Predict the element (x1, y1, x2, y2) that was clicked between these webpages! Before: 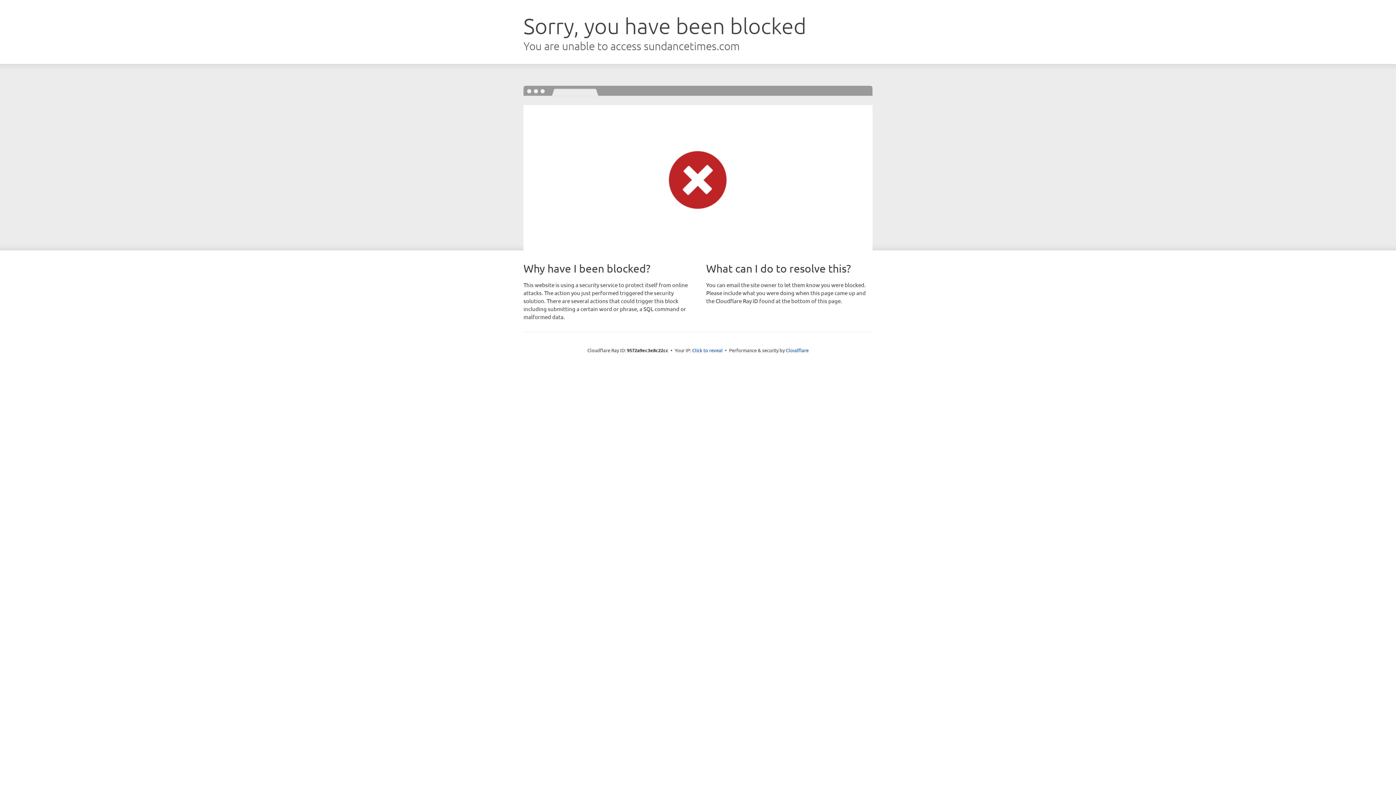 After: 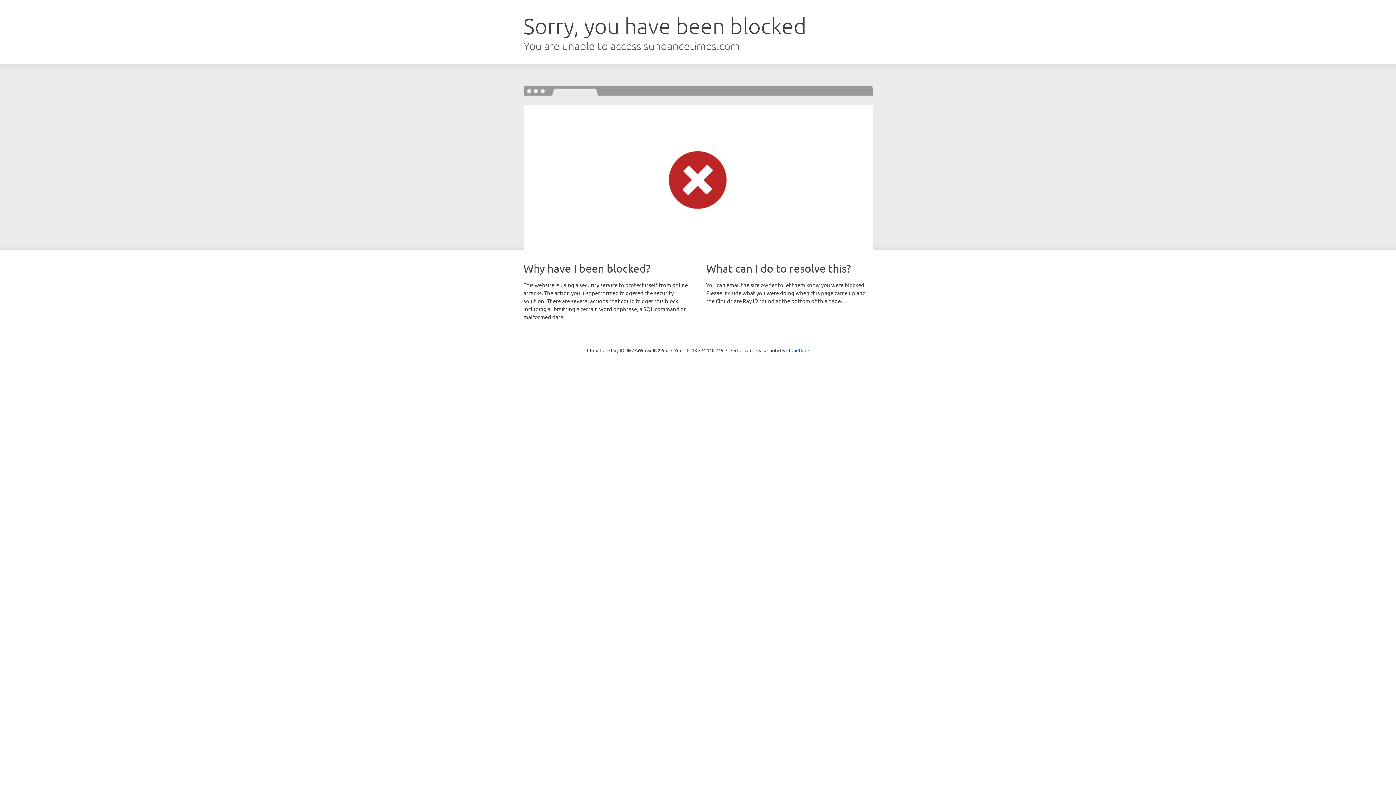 Action: label: Click to reveal bbox: (692, 346, 722, 353)